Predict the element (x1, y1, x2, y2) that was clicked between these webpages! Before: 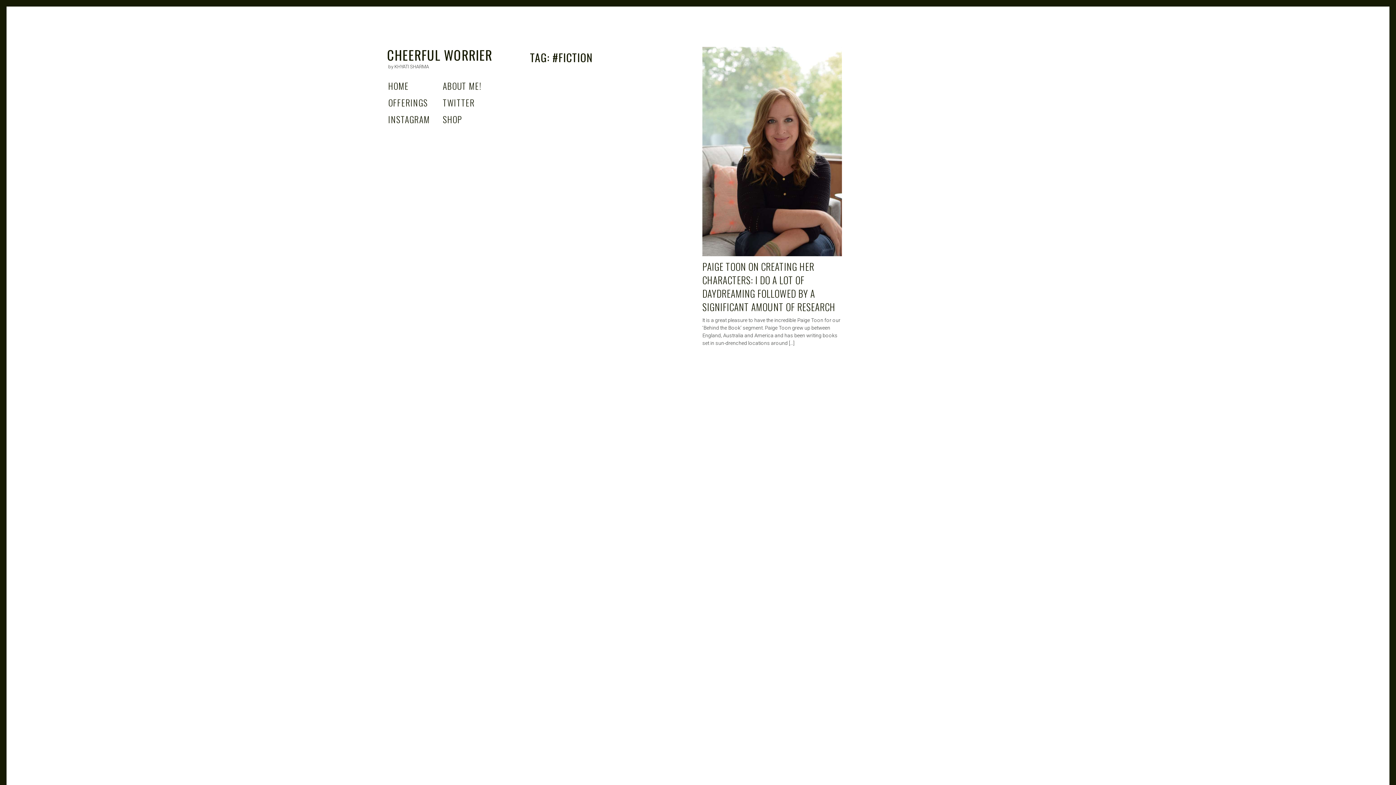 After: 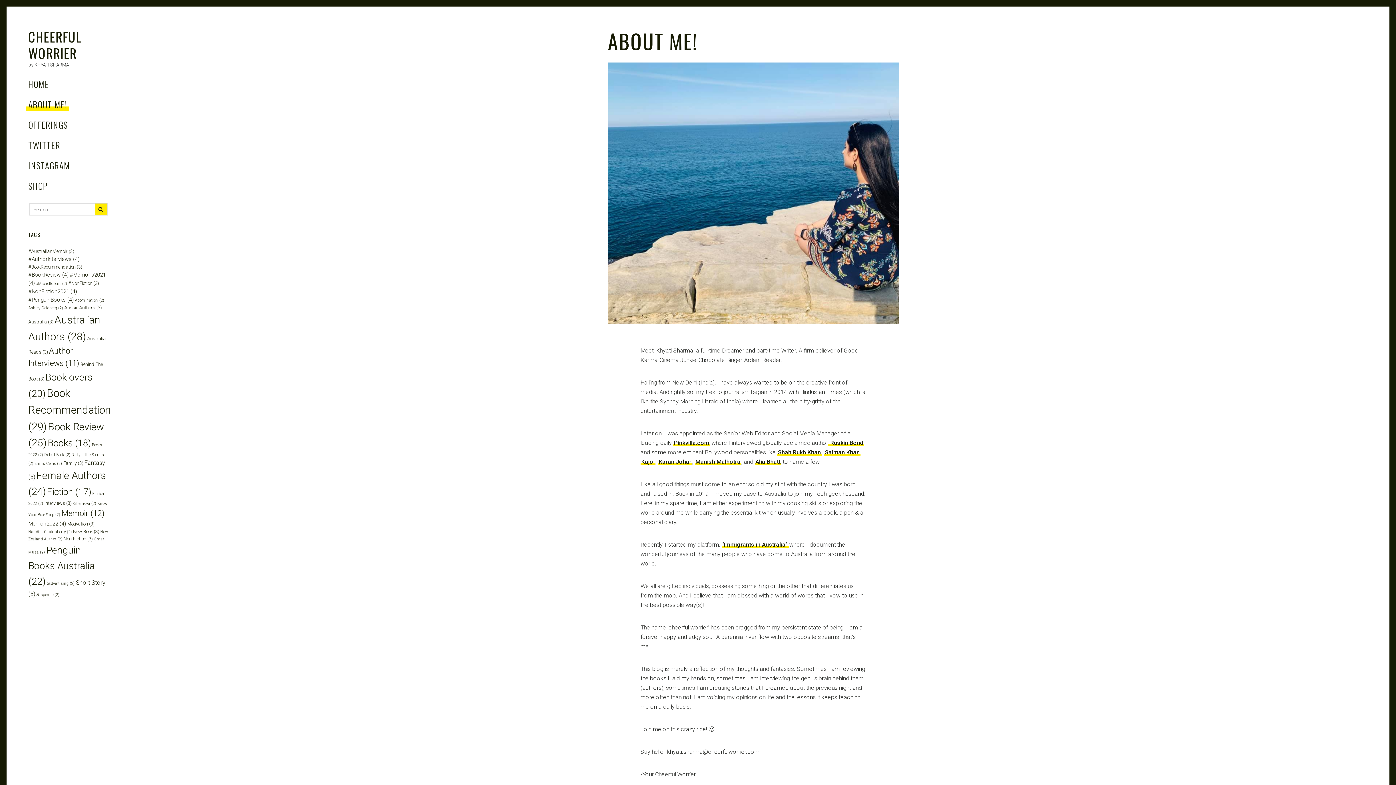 Action: bbox: (440, 79, 483, 92) label: ABOUT ME!